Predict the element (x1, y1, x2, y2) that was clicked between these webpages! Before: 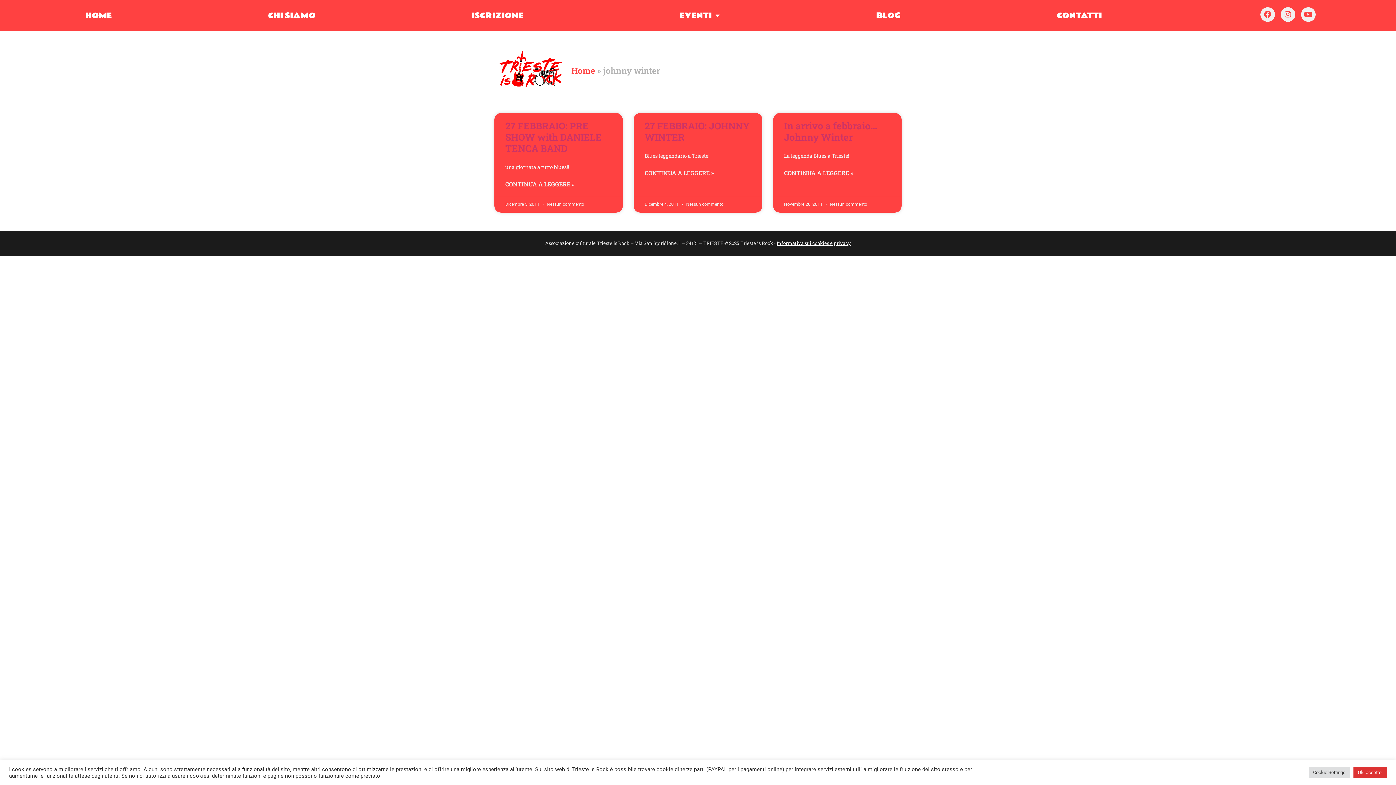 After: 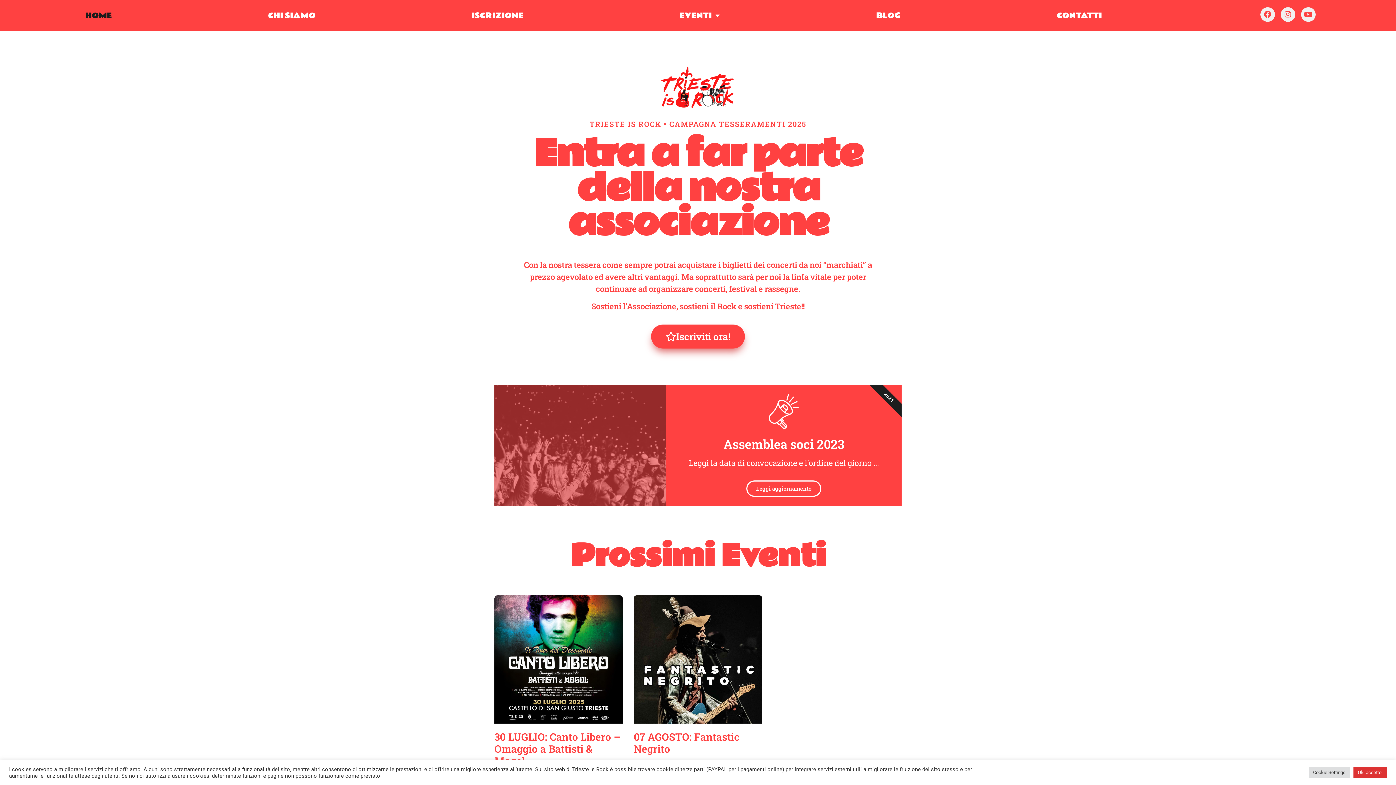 Action: label: Home bbox: (571, 64, 595, 75)